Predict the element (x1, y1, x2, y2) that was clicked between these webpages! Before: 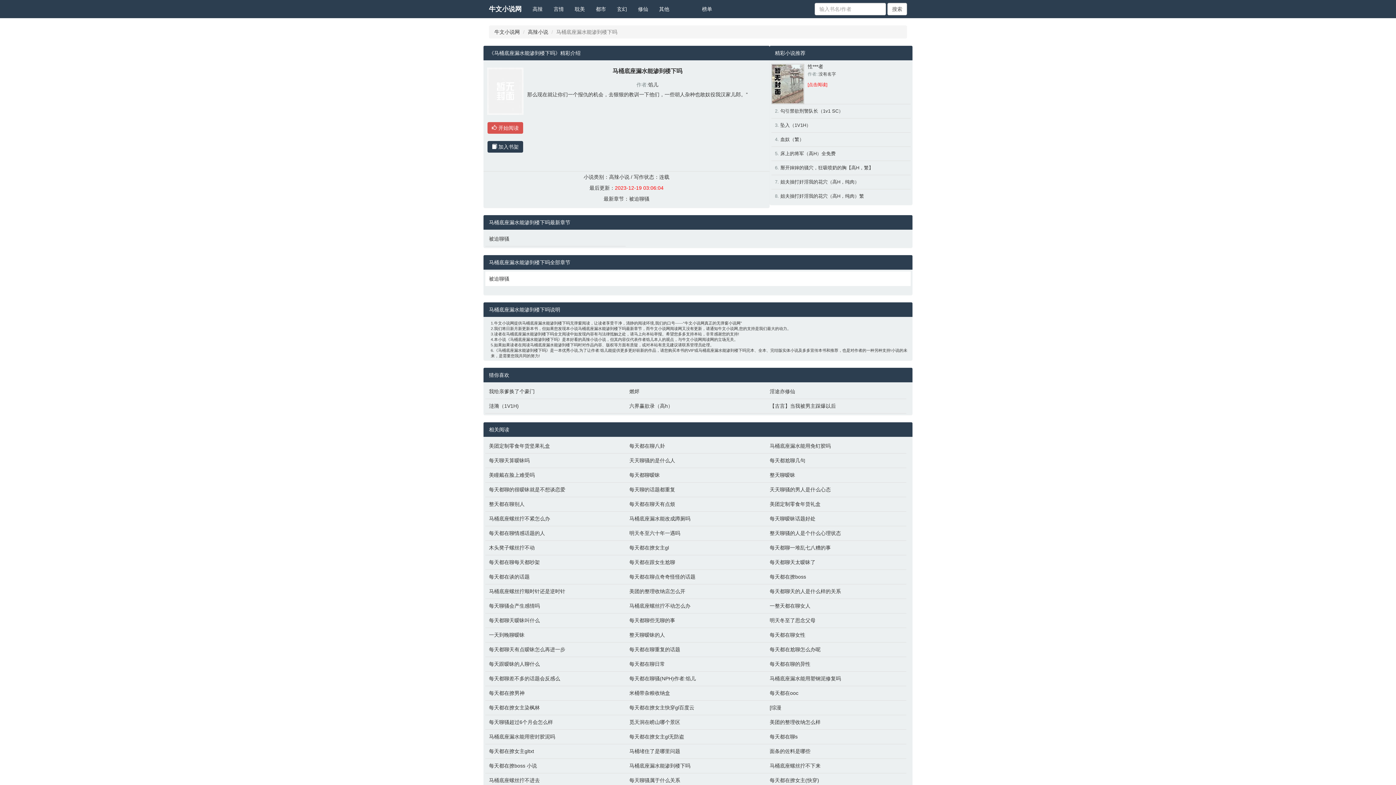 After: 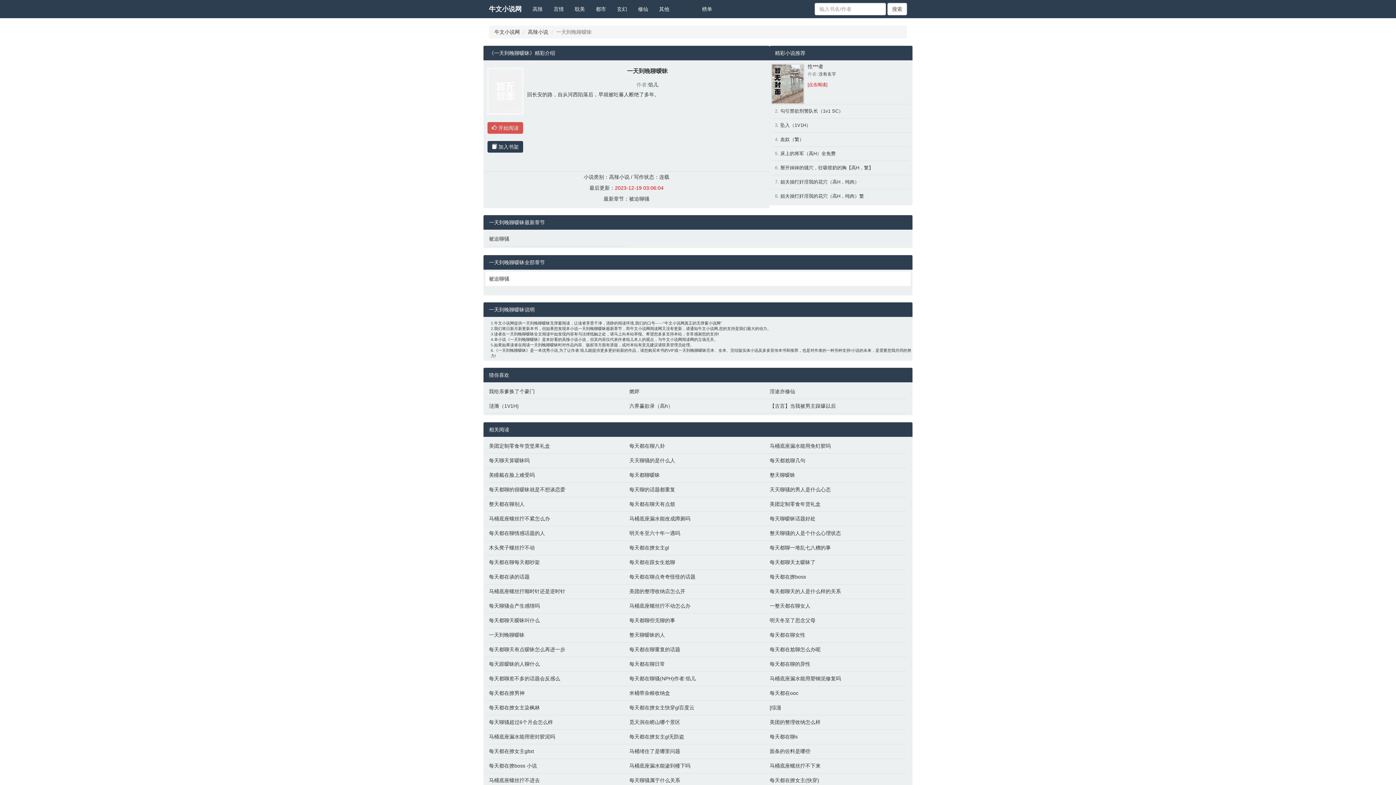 Action: bbox: (489, 631, 622, 638) label: 一天到晚聊暧昧